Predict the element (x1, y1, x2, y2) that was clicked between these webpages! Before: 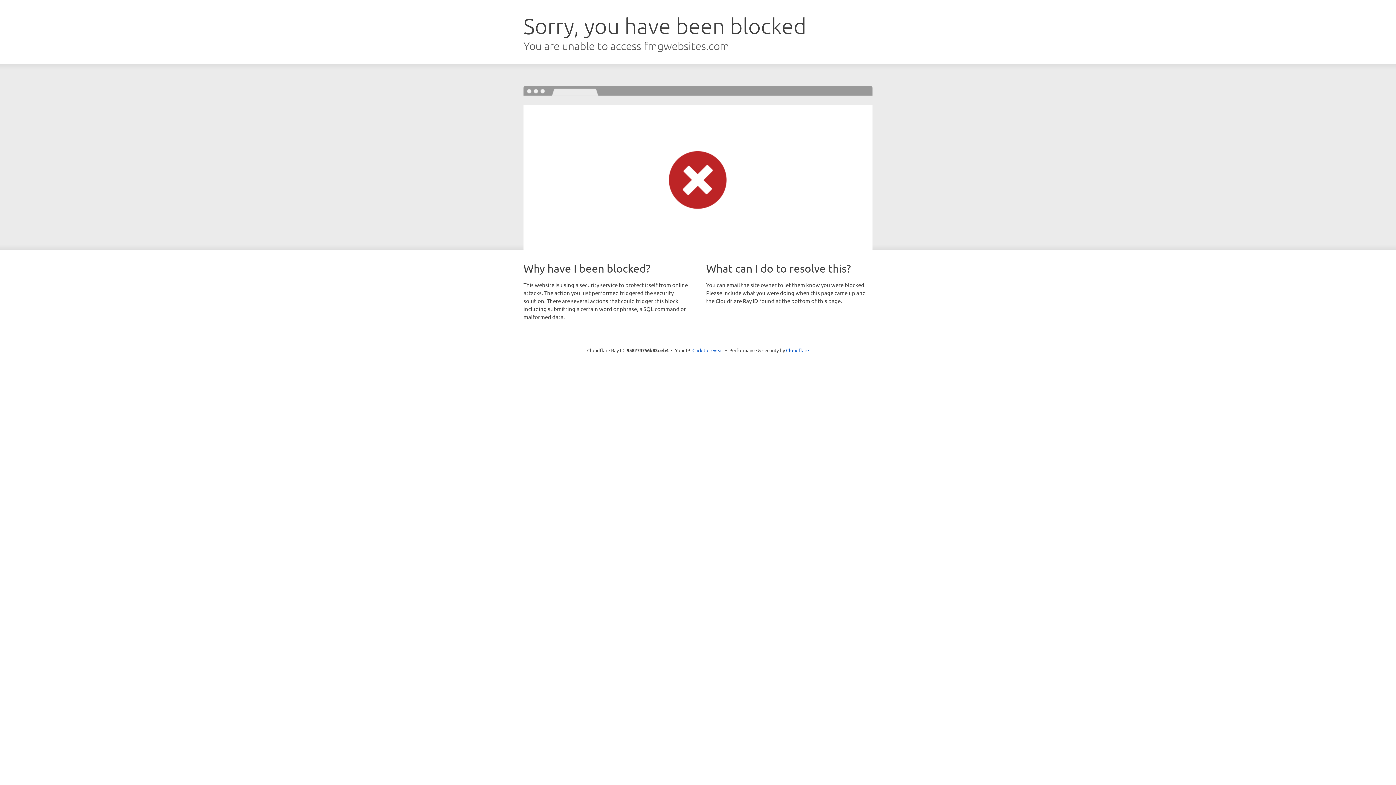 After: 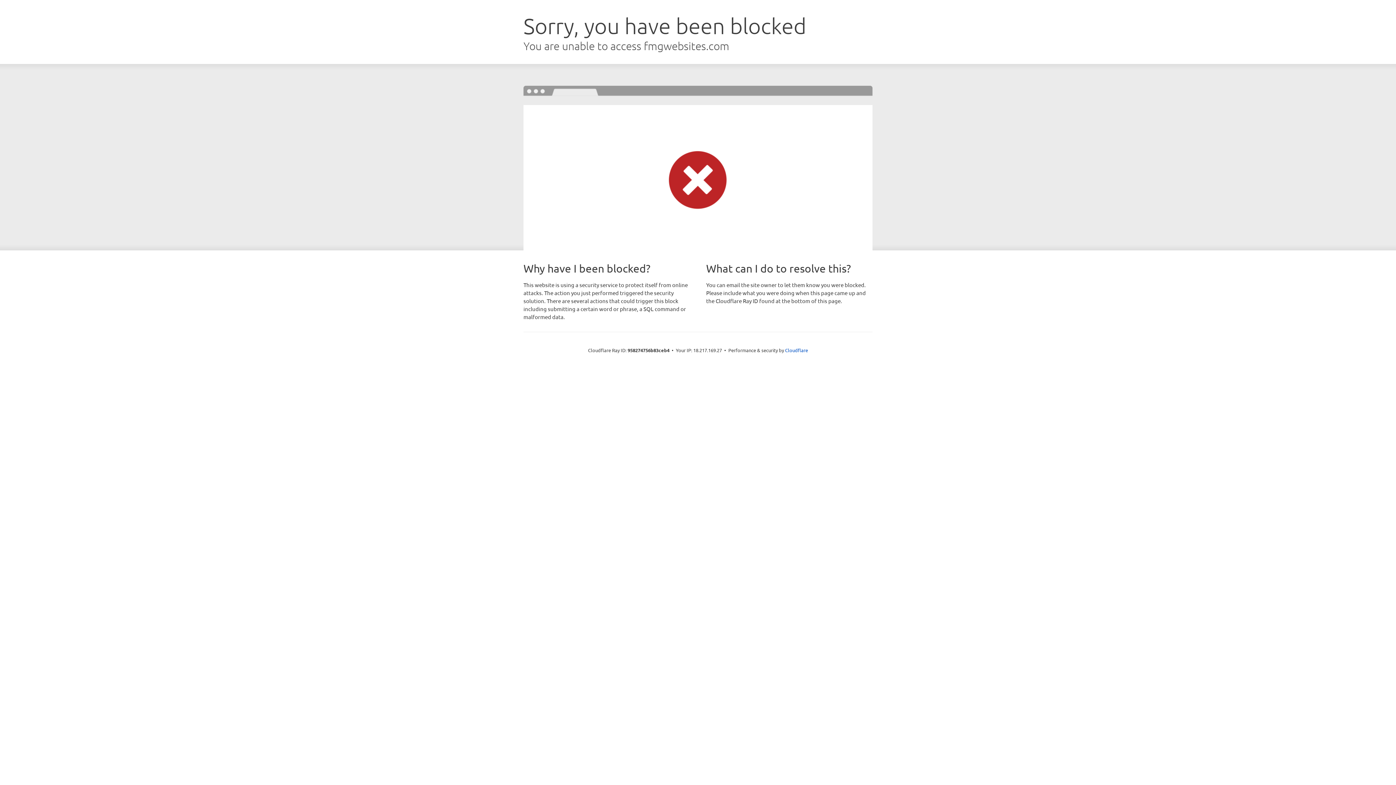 Action: label: Click to reveal bbox: (692, 346, 723, 353)